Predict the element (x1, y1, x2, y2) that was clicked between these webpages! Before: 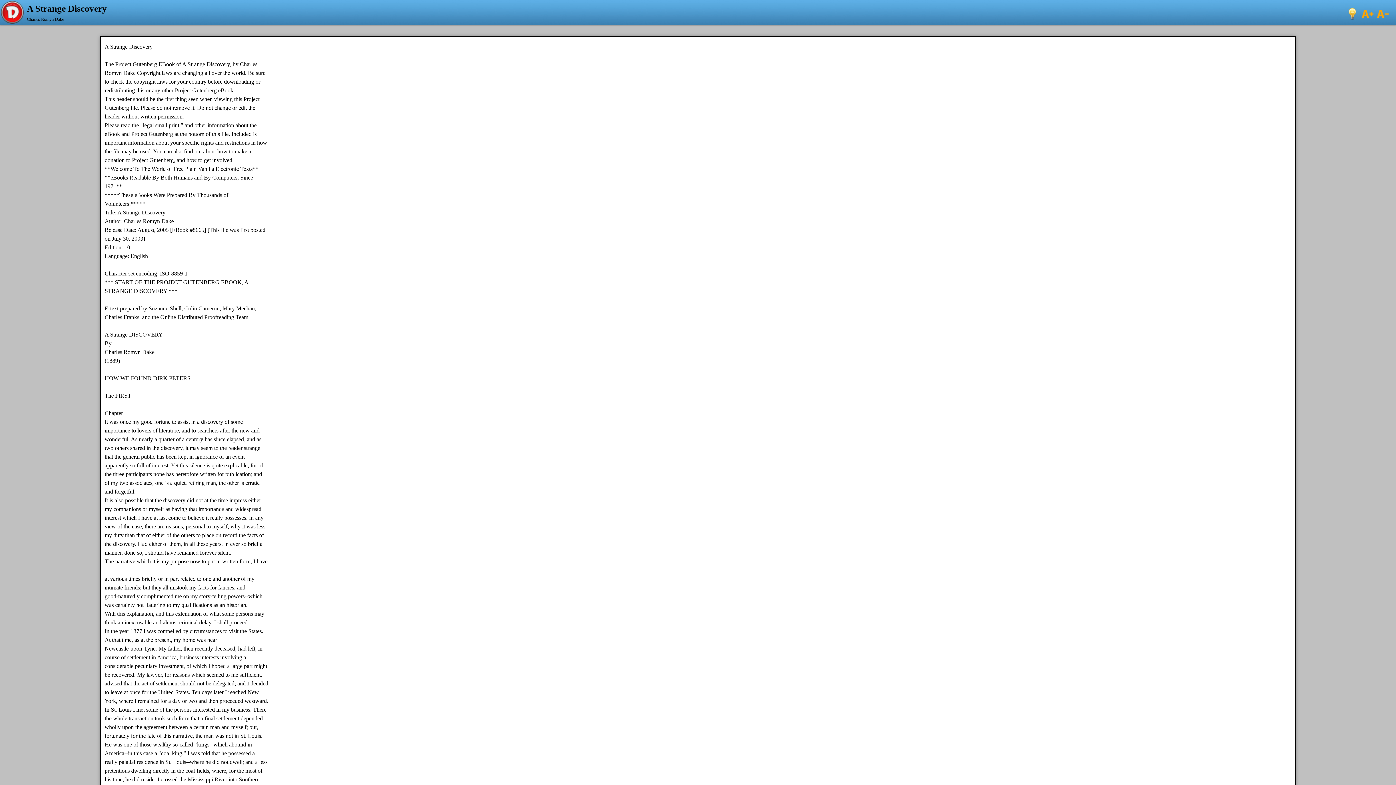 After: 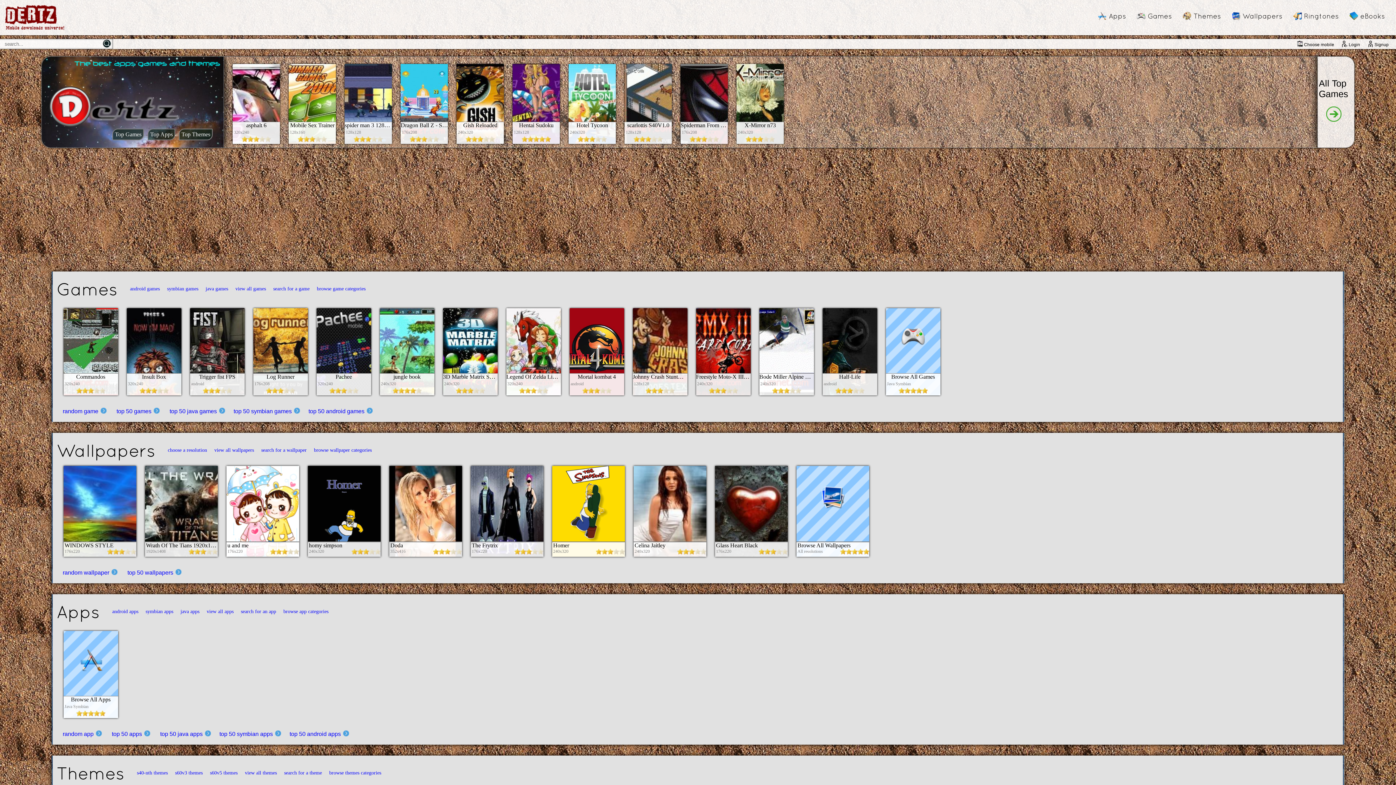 Action: bbox: (0, 0, 26, 24)